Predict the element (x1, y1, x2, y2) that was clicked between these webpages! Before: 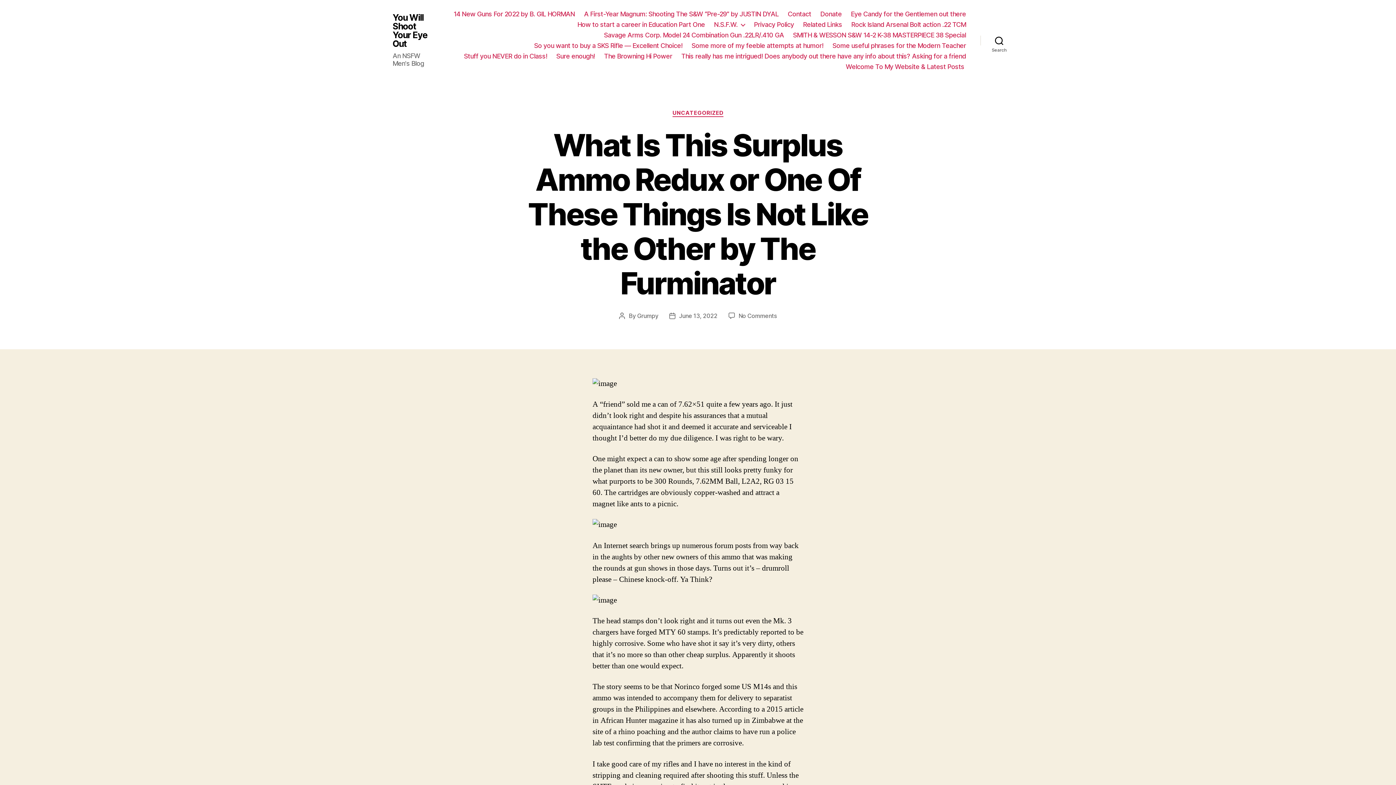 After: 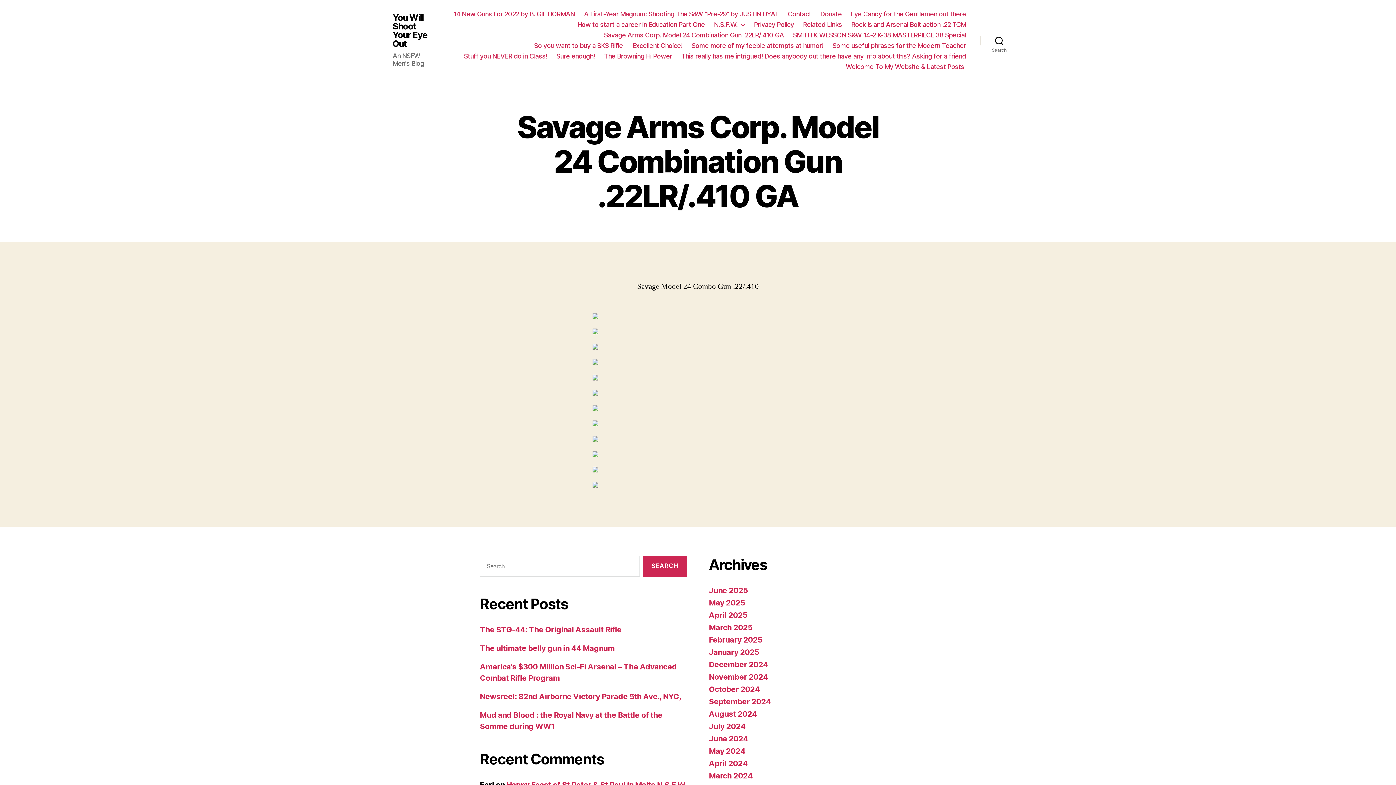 Action: label: Savage Arms Corp. Model 24 Combination Gun .22LR/.410 GA bbox: (604, 31, 784, 38)